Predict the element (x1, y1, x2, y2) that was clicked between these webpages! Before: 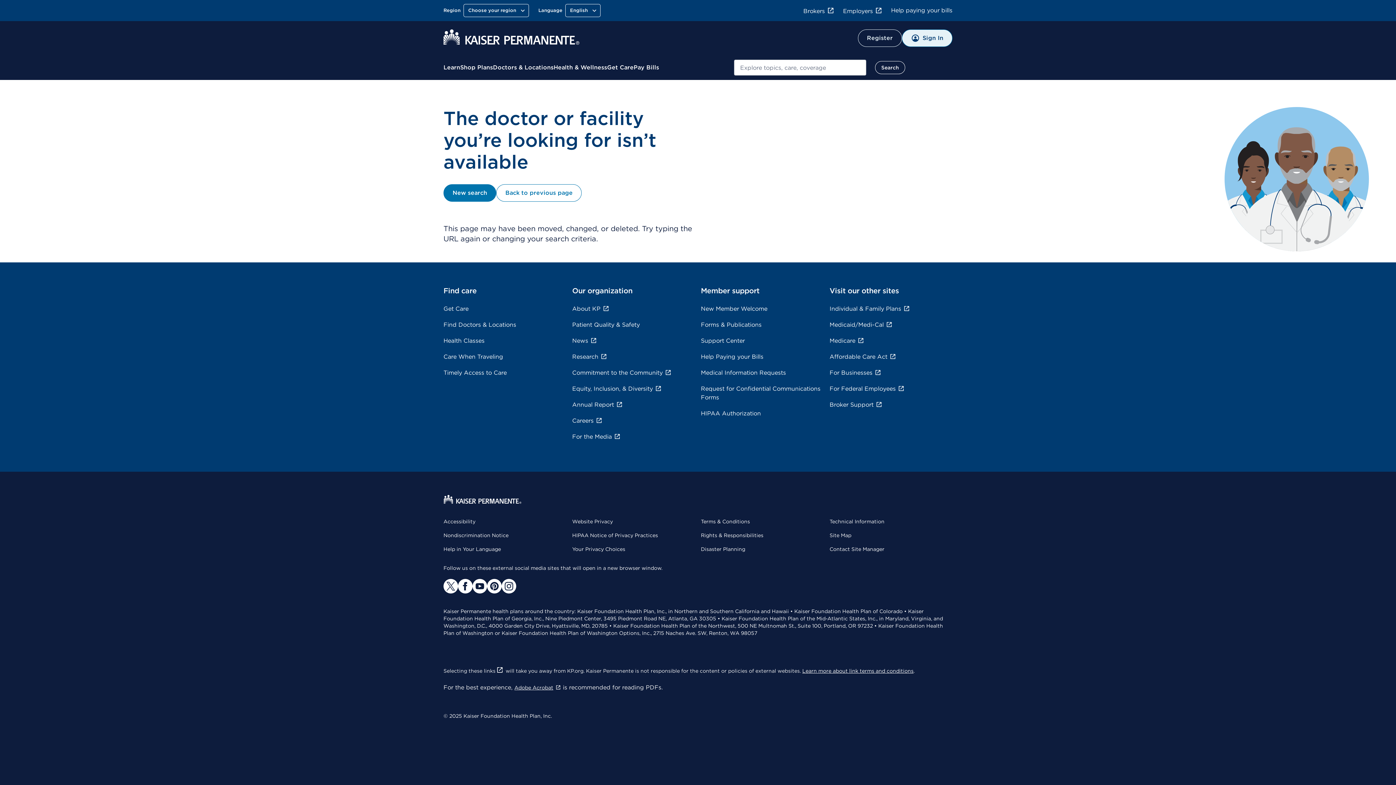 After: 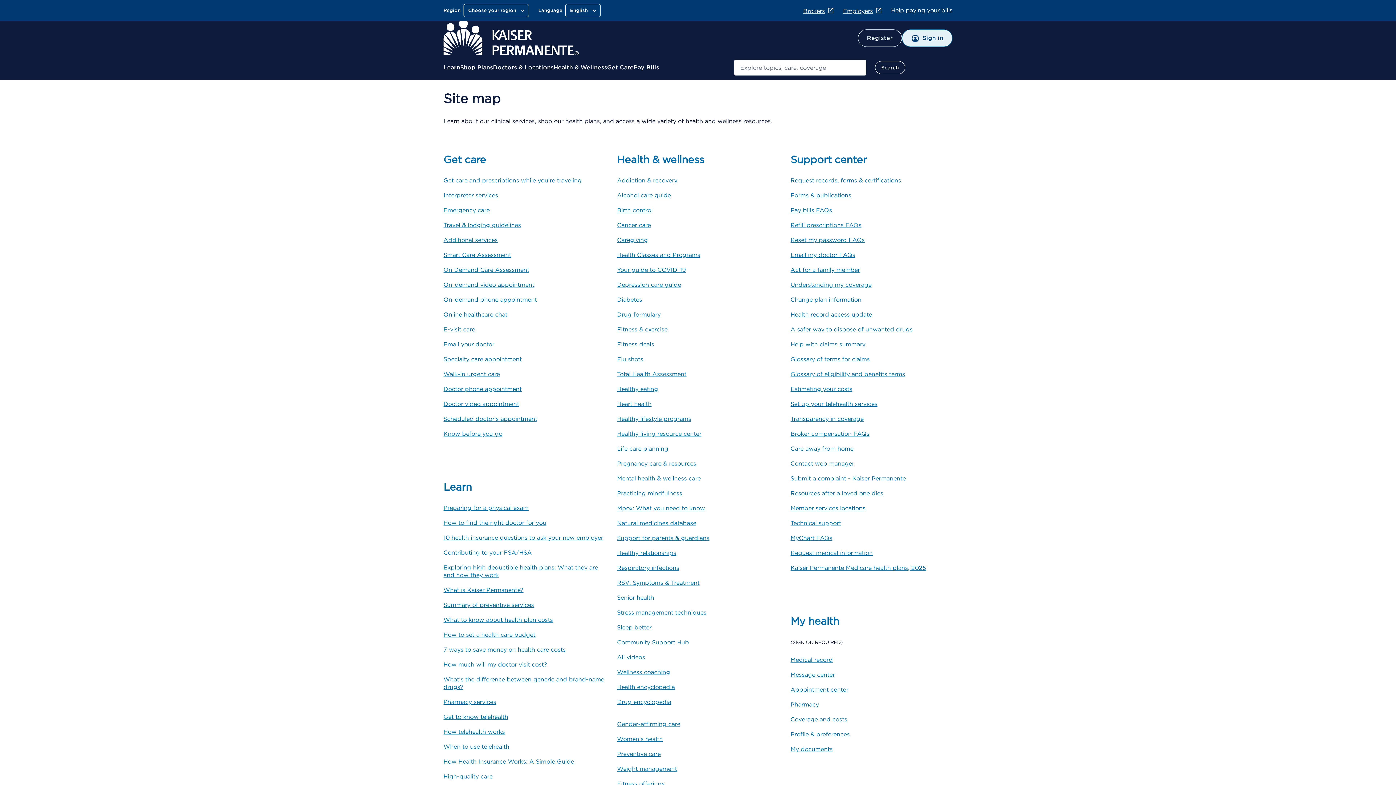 Action: bbox: (829, 532, 851, 538) label: Site Map